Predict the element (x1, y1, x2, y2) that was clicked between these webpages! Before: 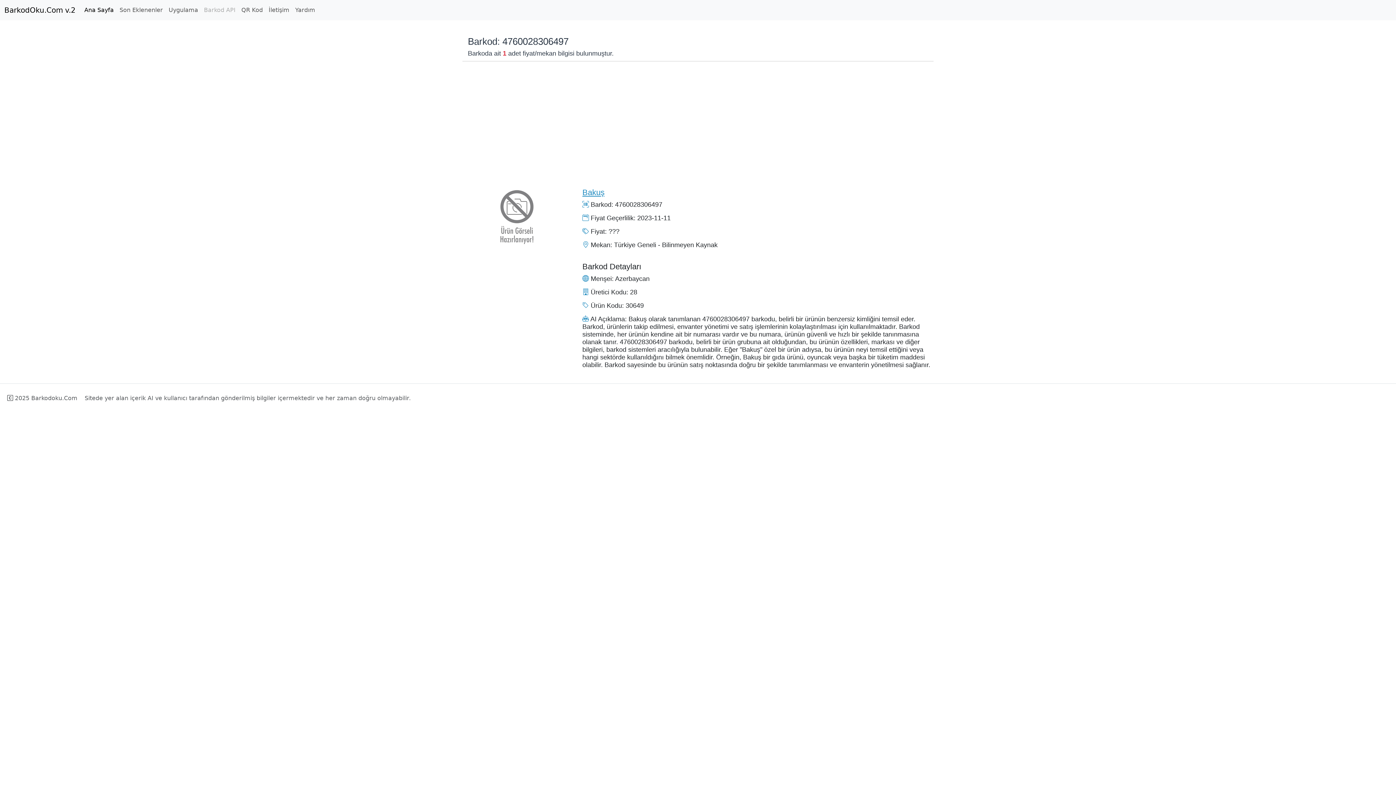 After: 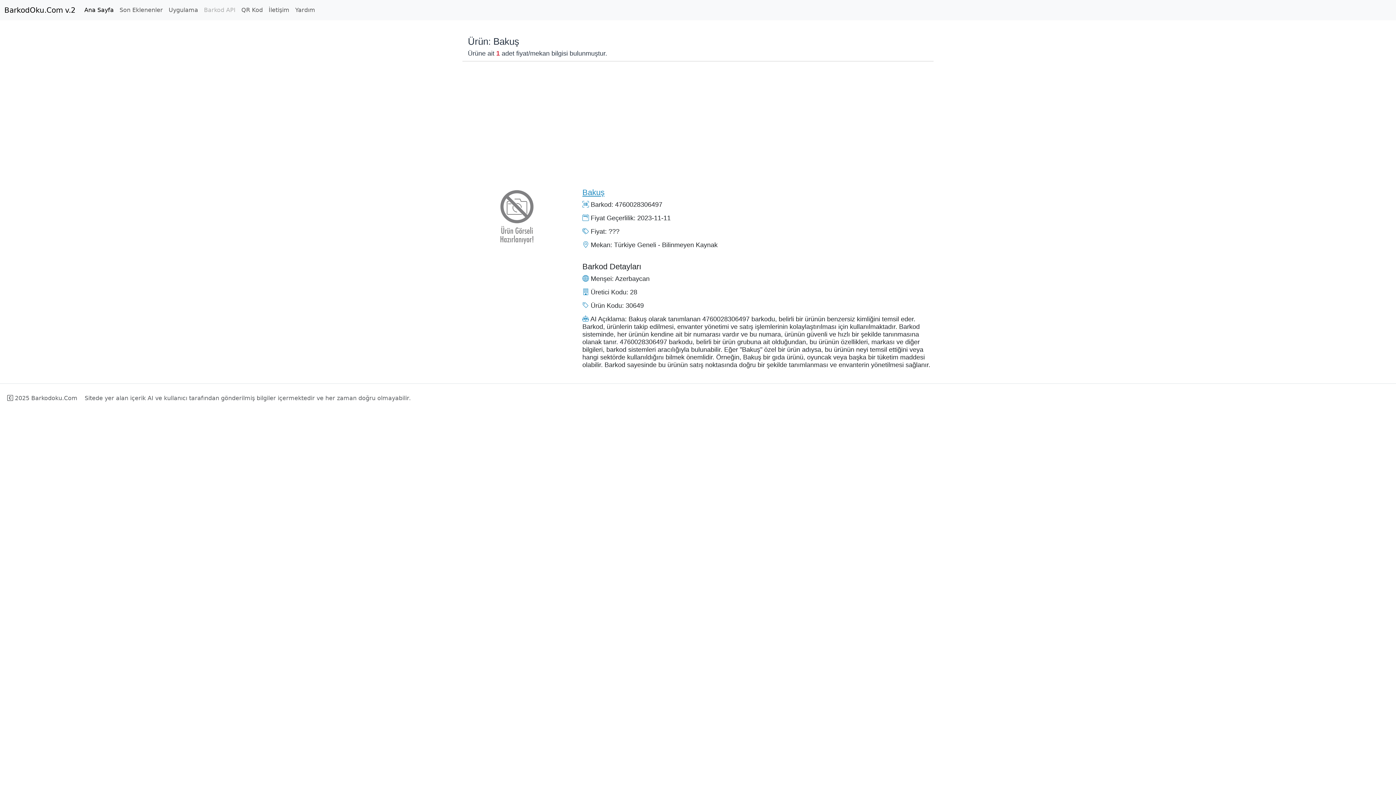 Action: bbox: (582, 188, 604, 197) label: Bakuş